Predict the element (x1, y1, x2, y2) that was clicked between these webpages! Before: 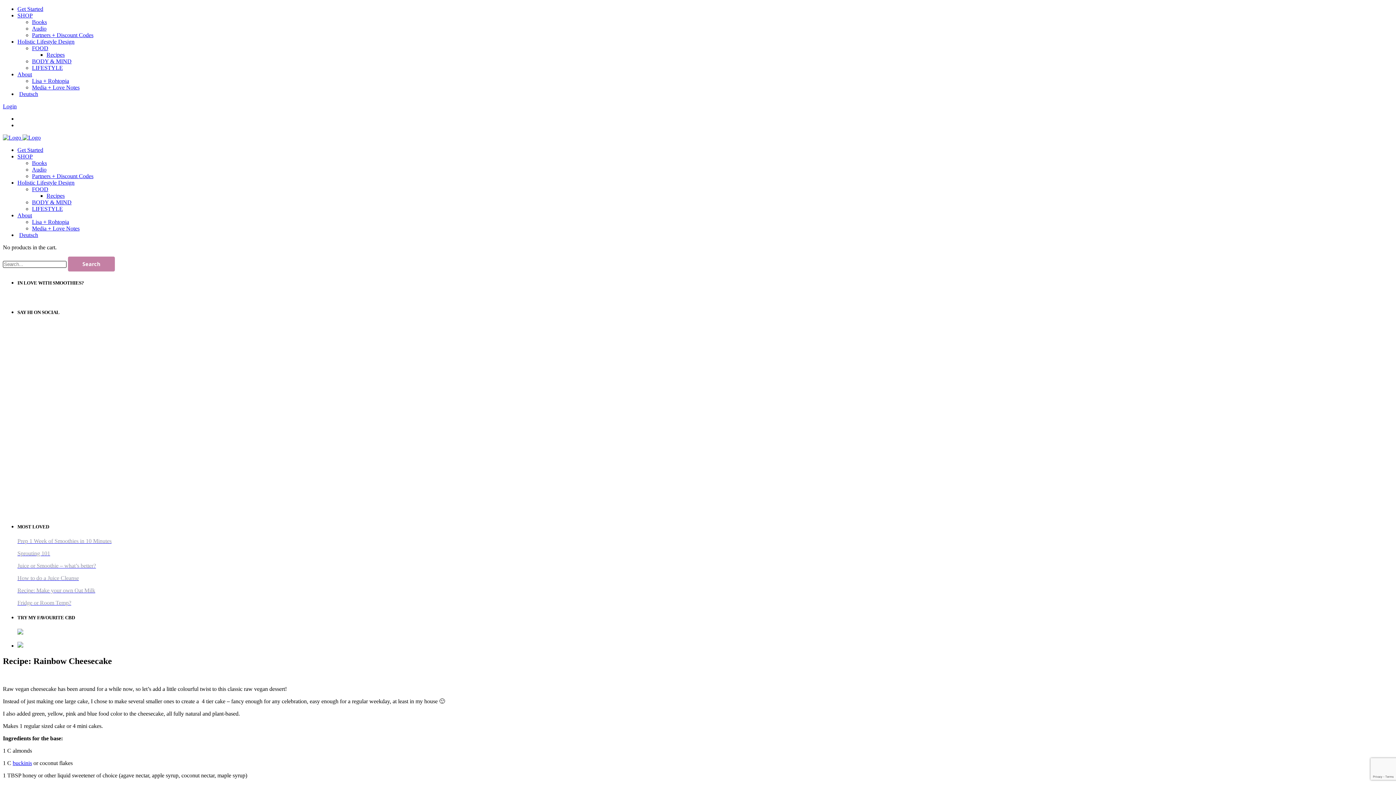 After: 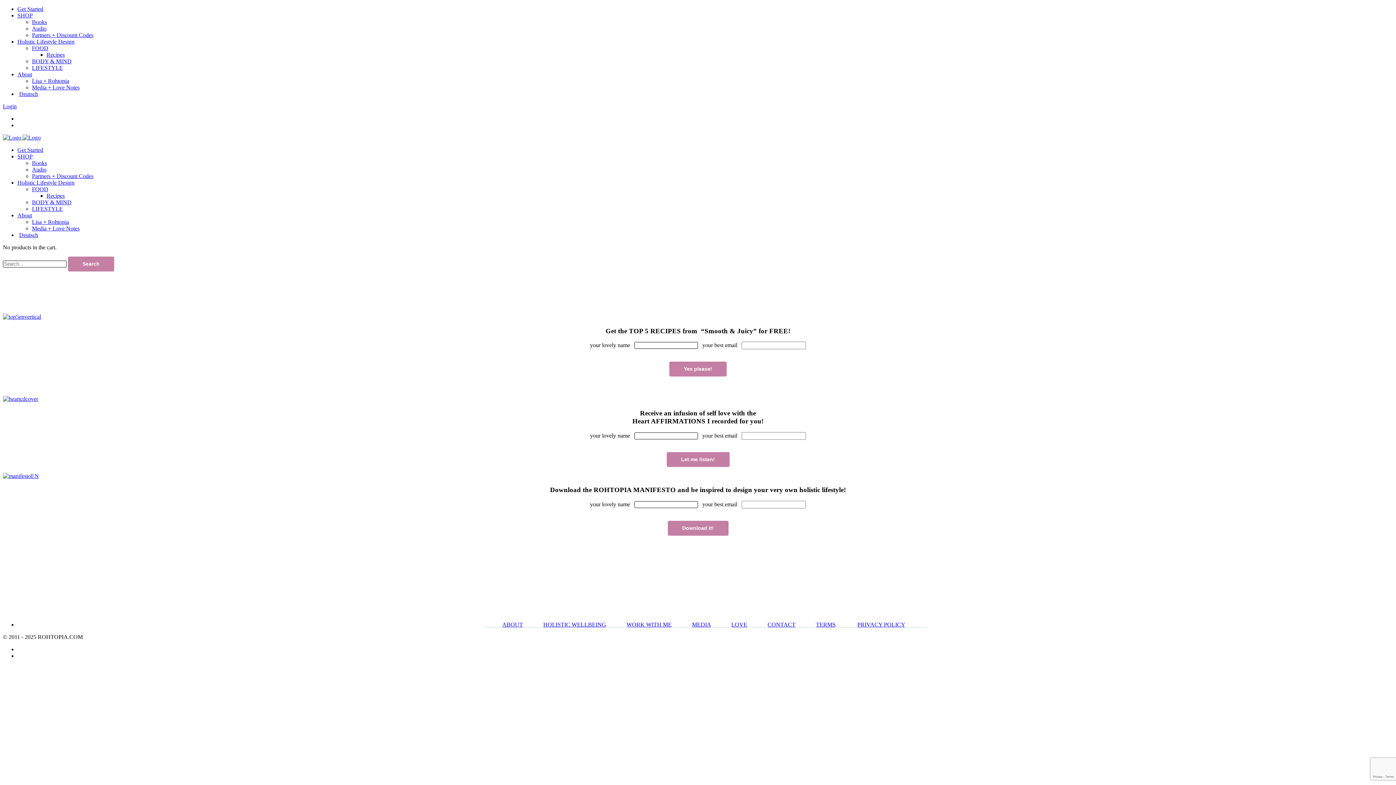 Action: label: Get Started bbox: (17, 5, 43, 12)